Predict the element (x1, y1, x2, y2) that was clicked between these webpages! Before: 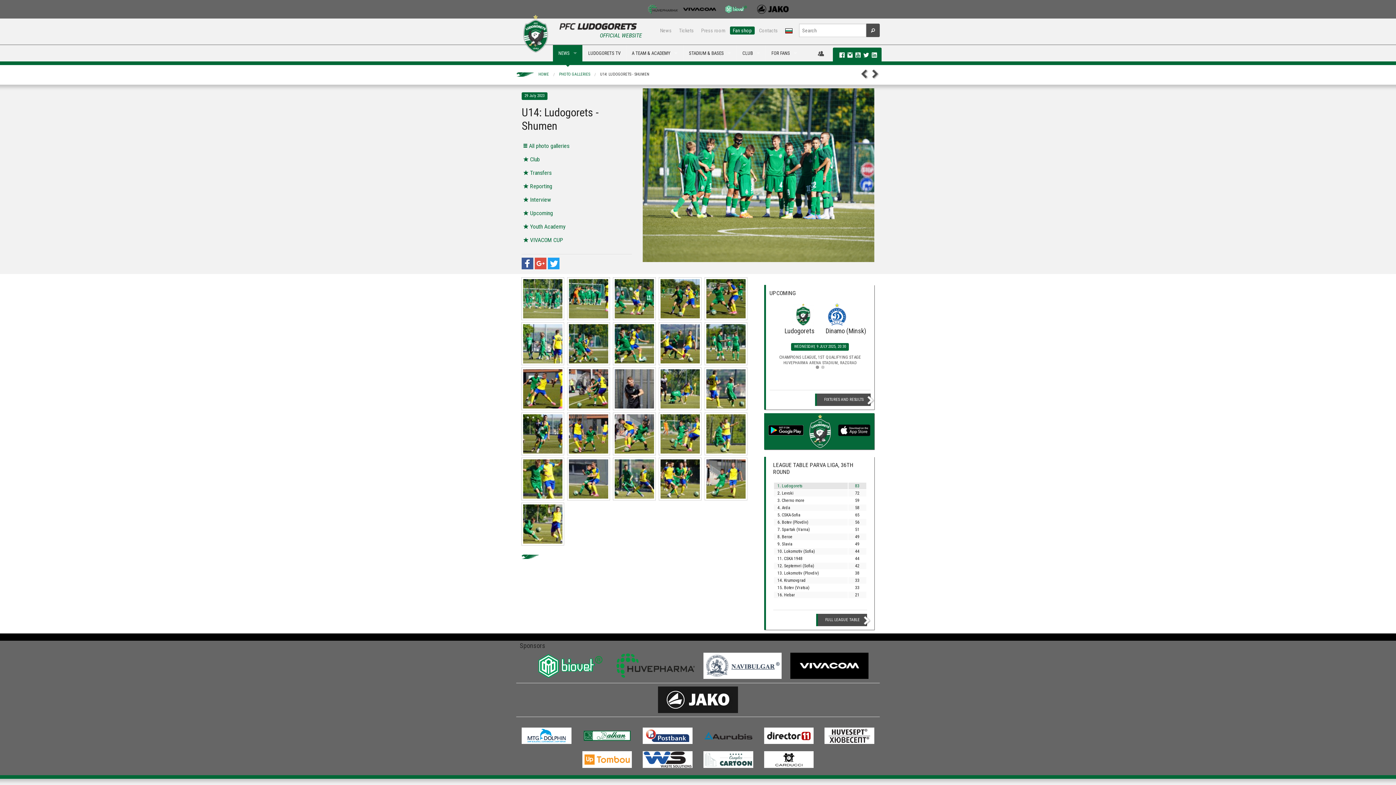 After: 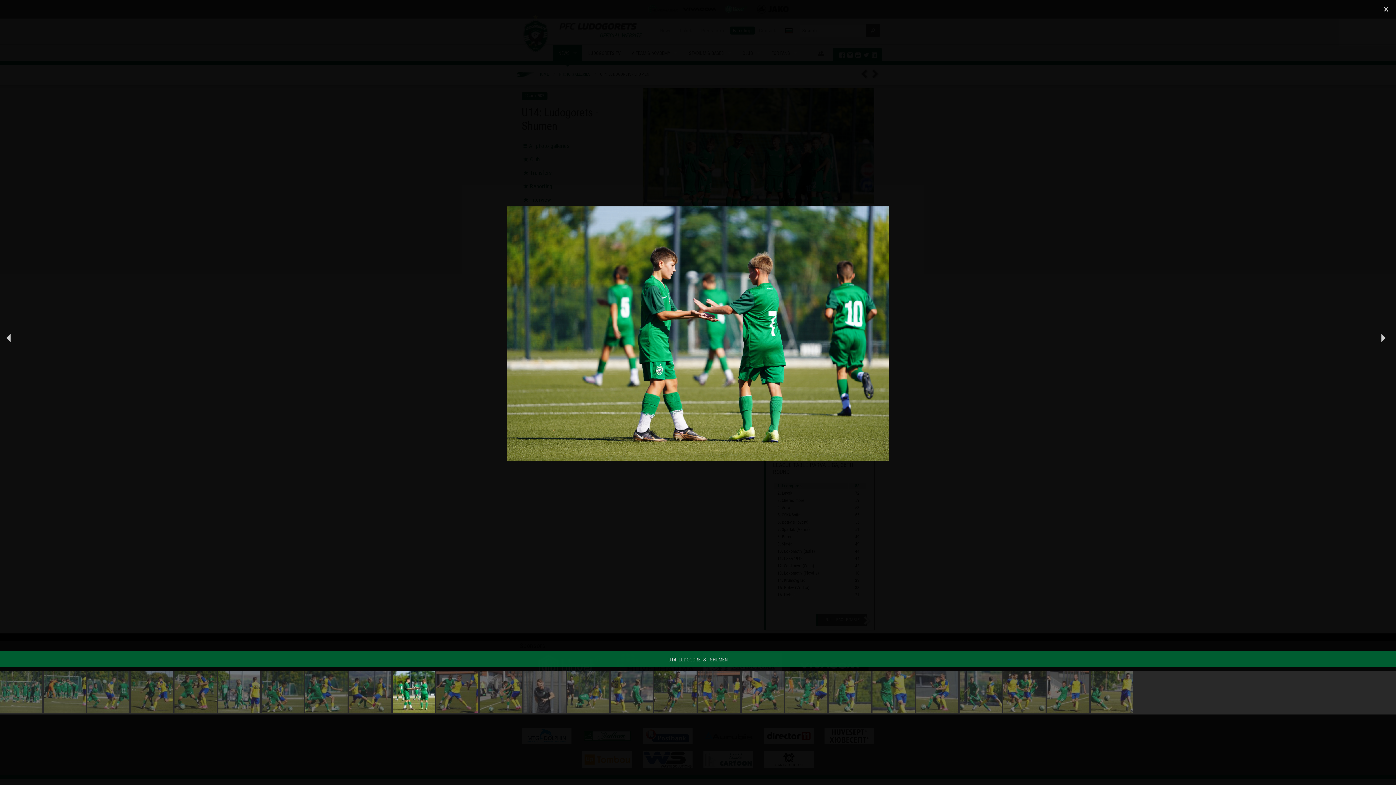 Action: bbox: (705, 322, 747, 365)